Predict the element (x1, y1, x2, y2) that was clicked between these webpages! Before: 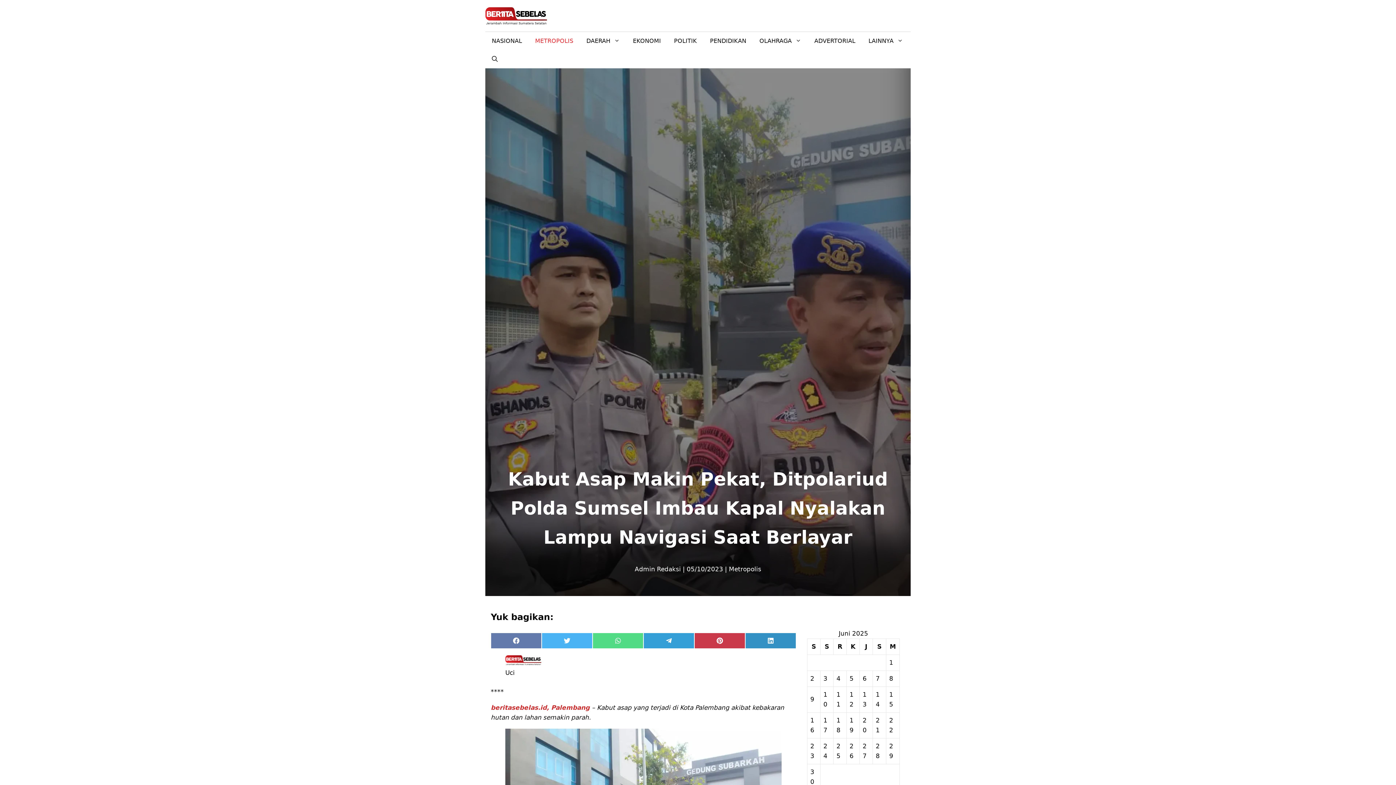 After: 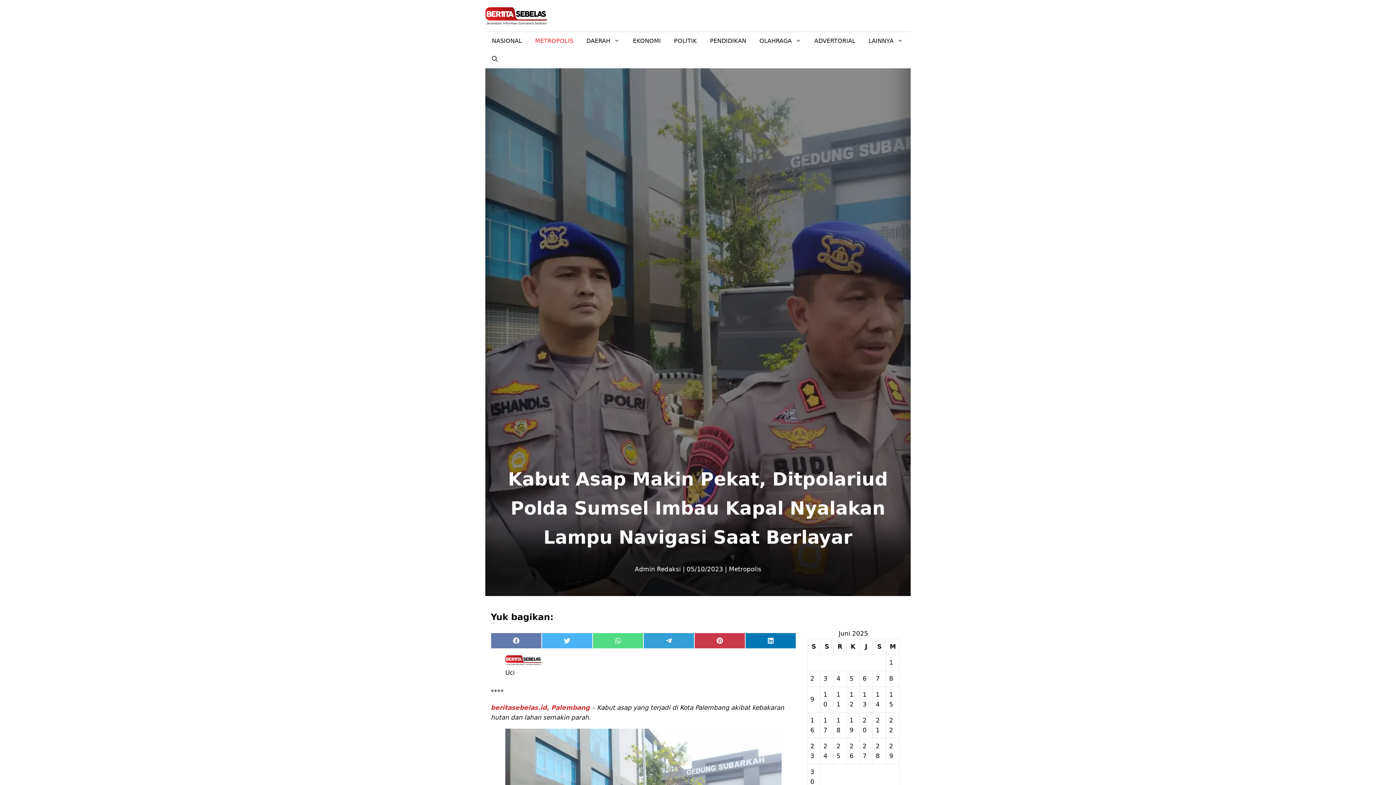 Action: label: LINKEDIN bbox: (745, 633, 796, 649)